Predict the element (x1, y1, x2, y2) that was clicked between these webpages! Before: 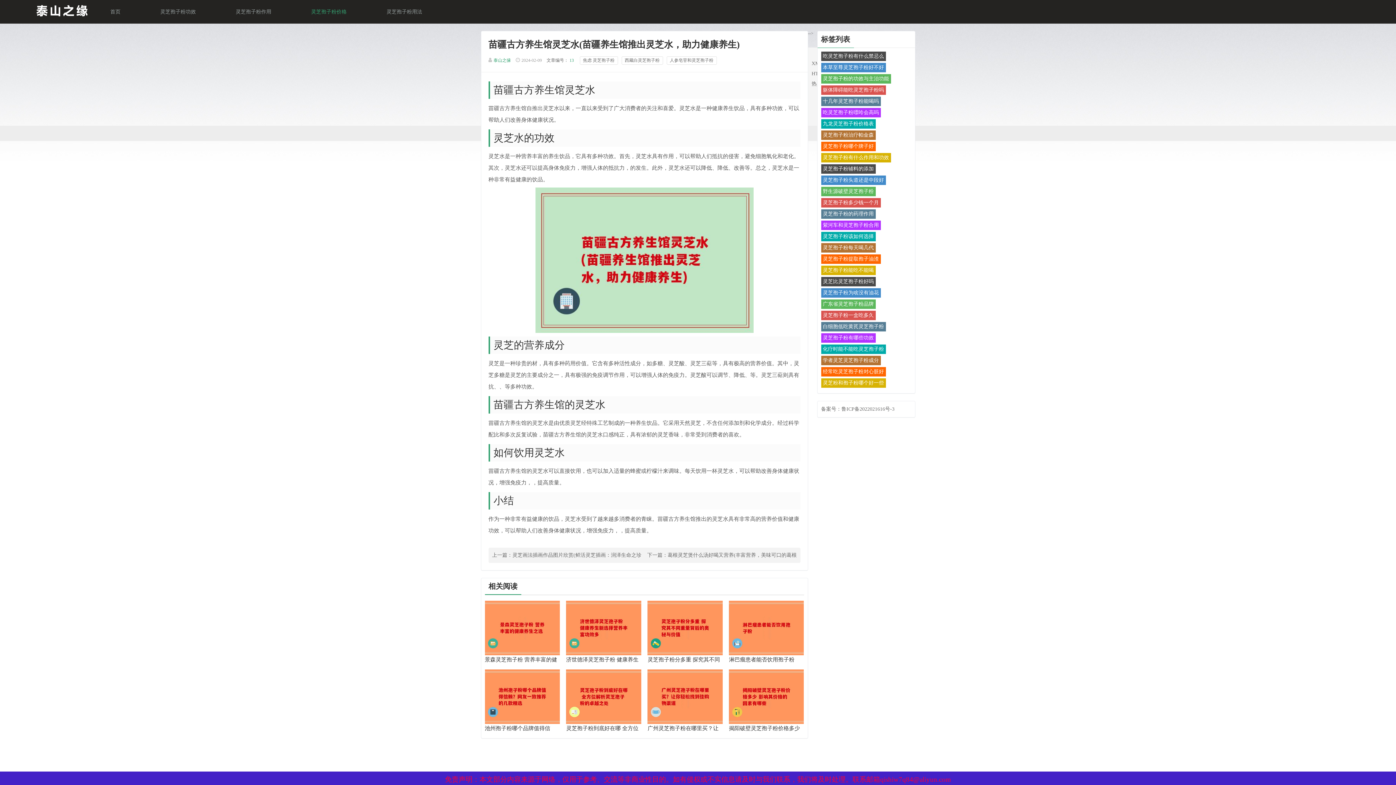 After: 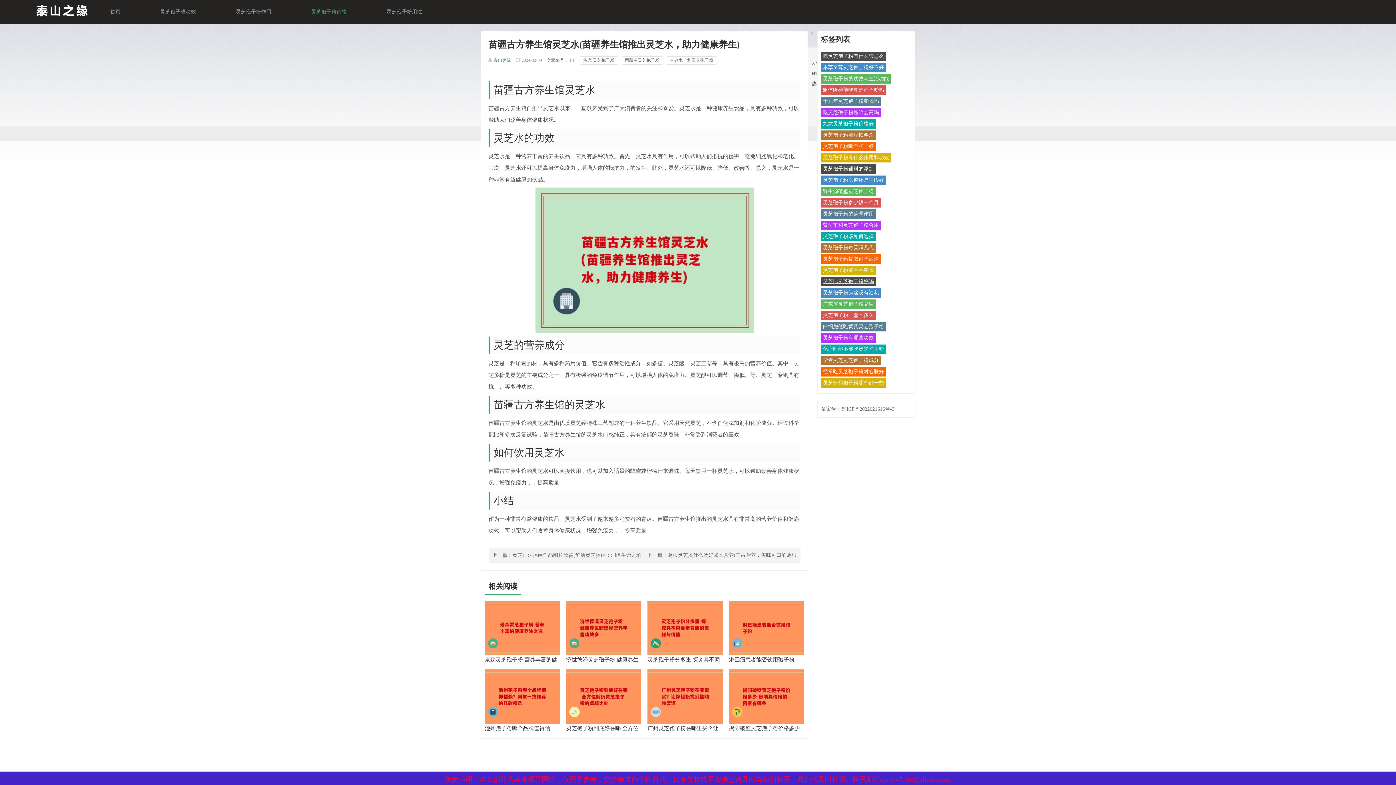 Action: label: 灵芝比灵芝孢子粉好吗 bbox: (821, 277, 875, 286)